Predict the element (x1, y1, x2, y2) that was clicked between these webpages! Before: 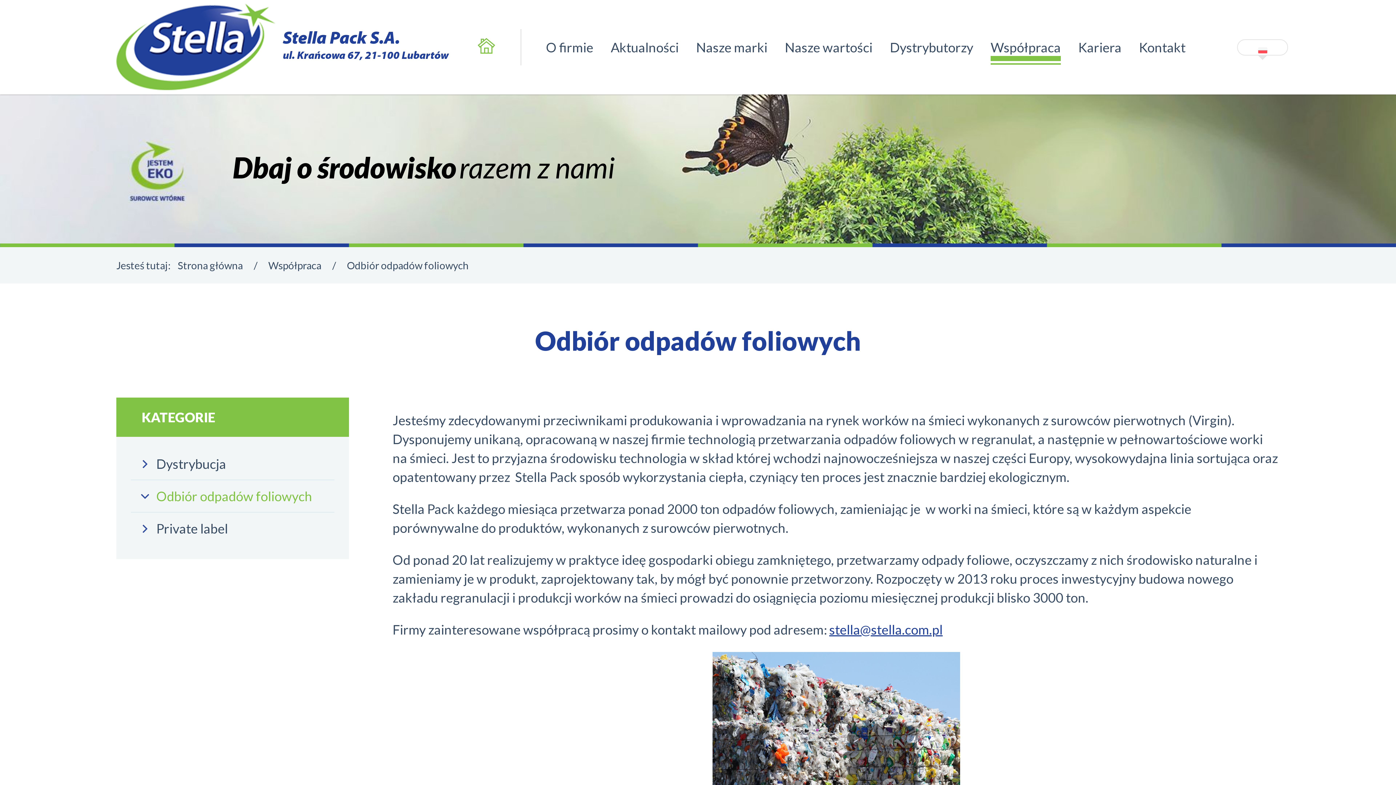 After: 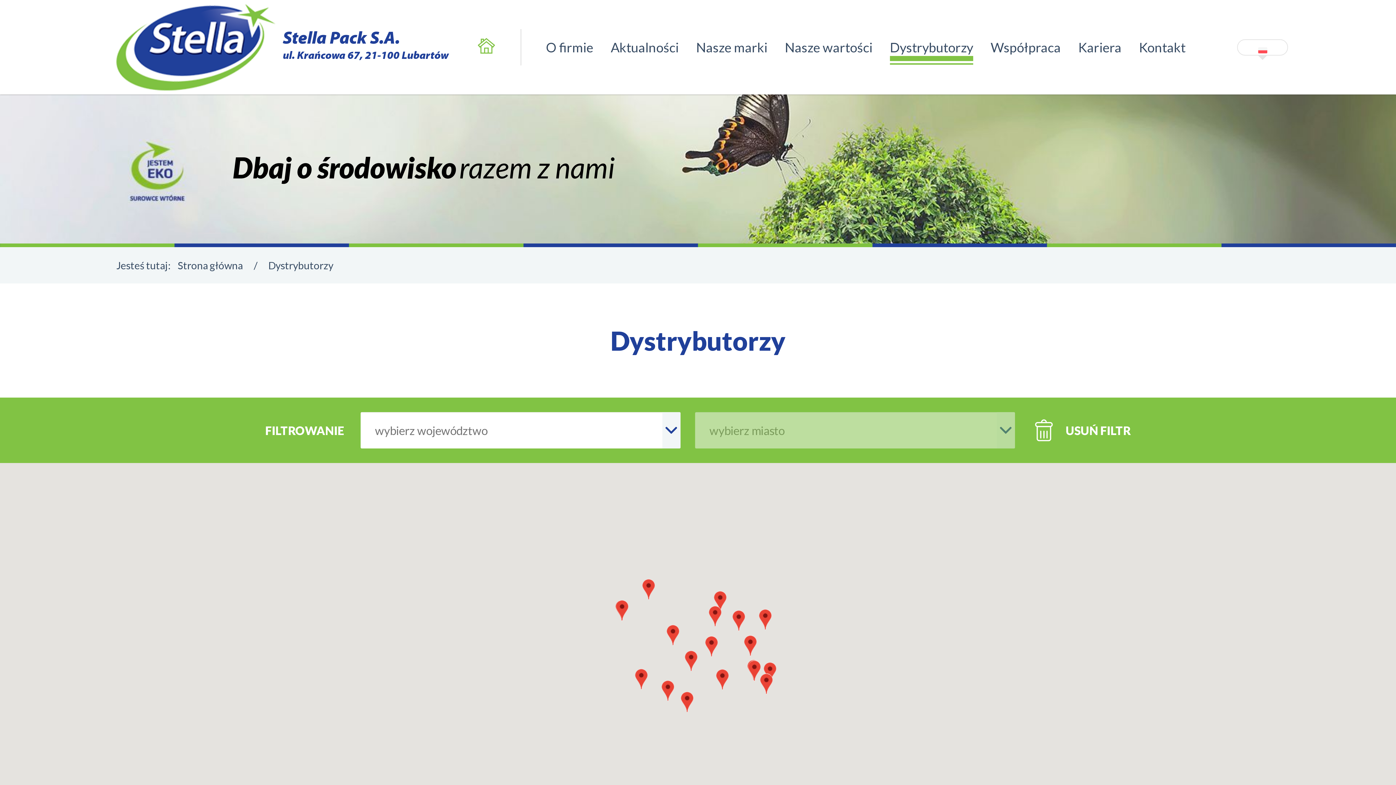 Action: bbox: (890, 39, 973, 55) label: Dystrybutorzy